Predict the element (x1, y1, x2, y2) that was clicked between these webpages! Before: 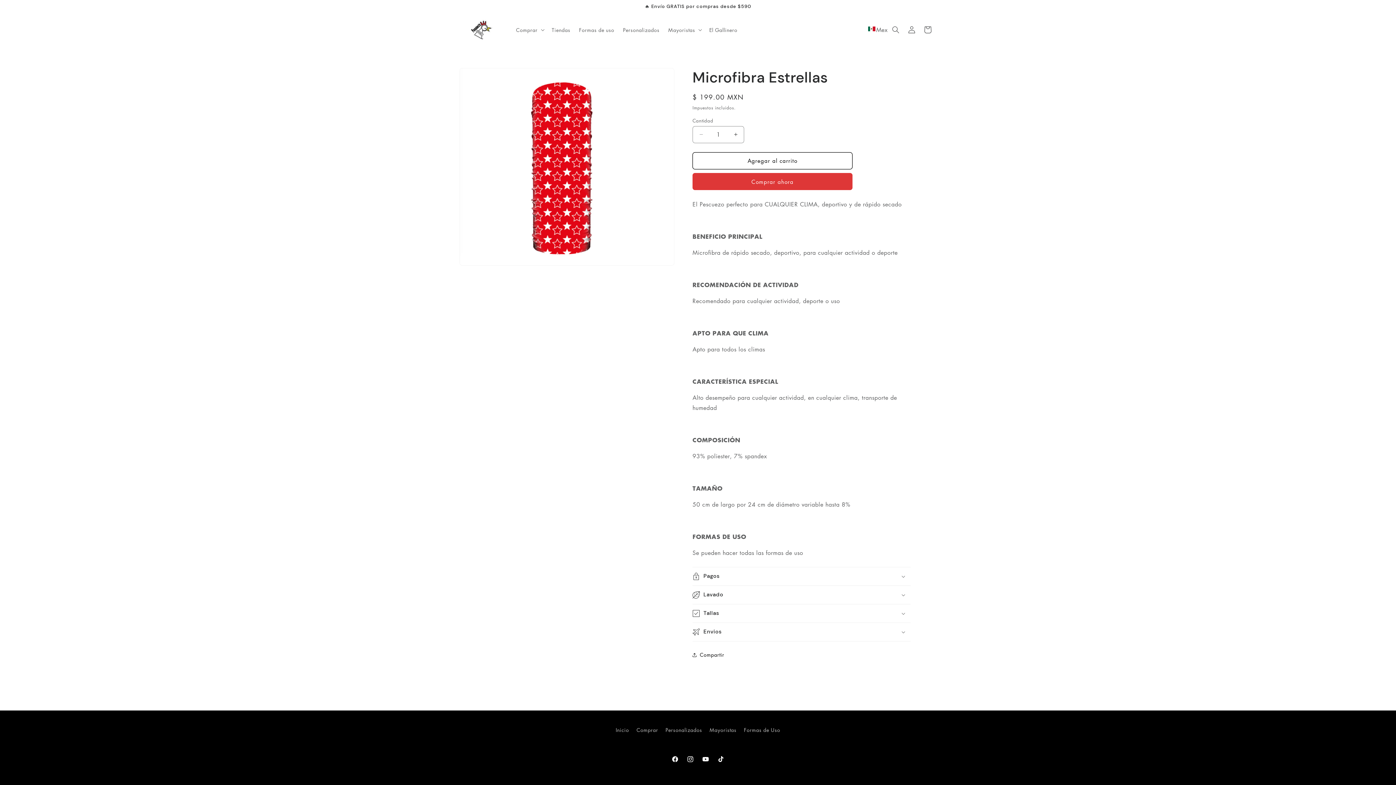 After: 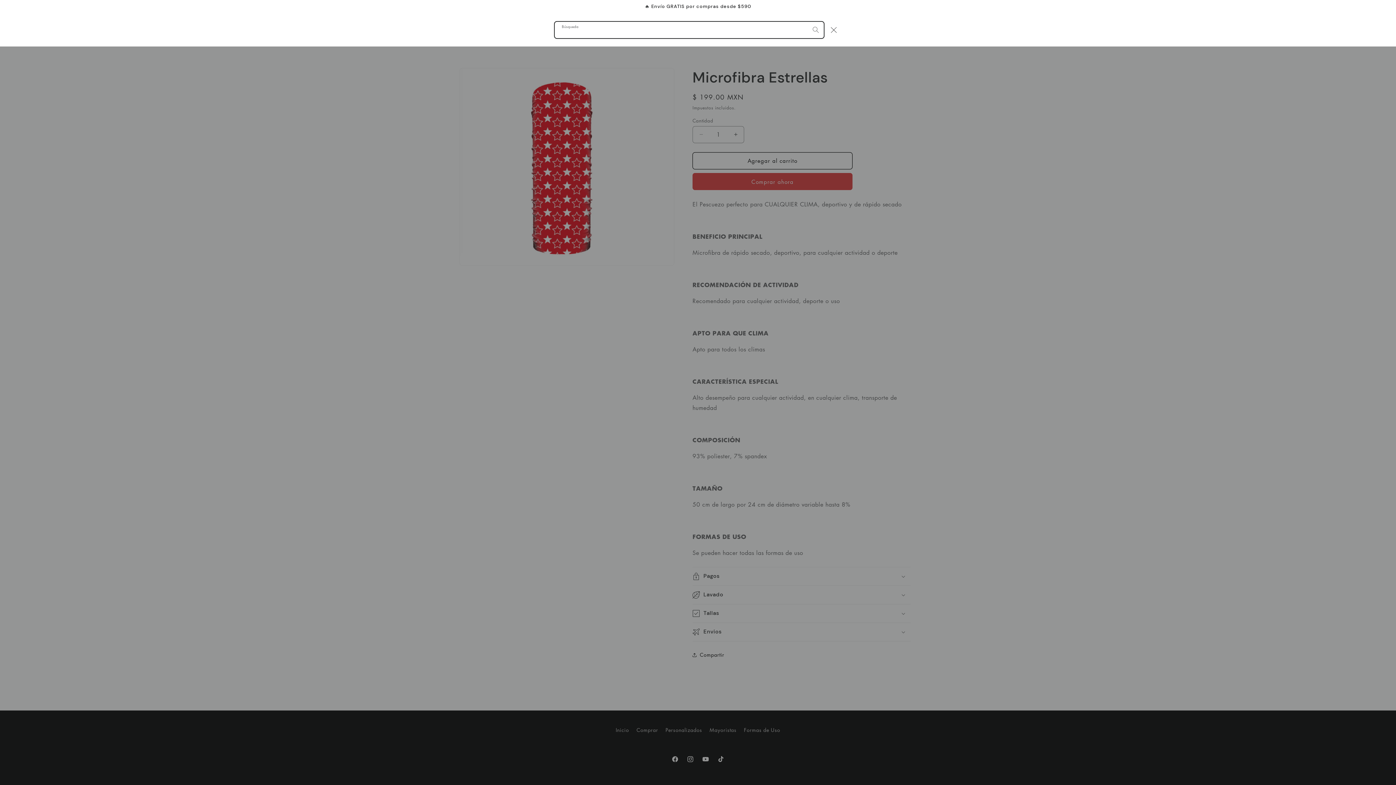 Action: label: Búsqueda bbox: (888, 21, 904, 37)